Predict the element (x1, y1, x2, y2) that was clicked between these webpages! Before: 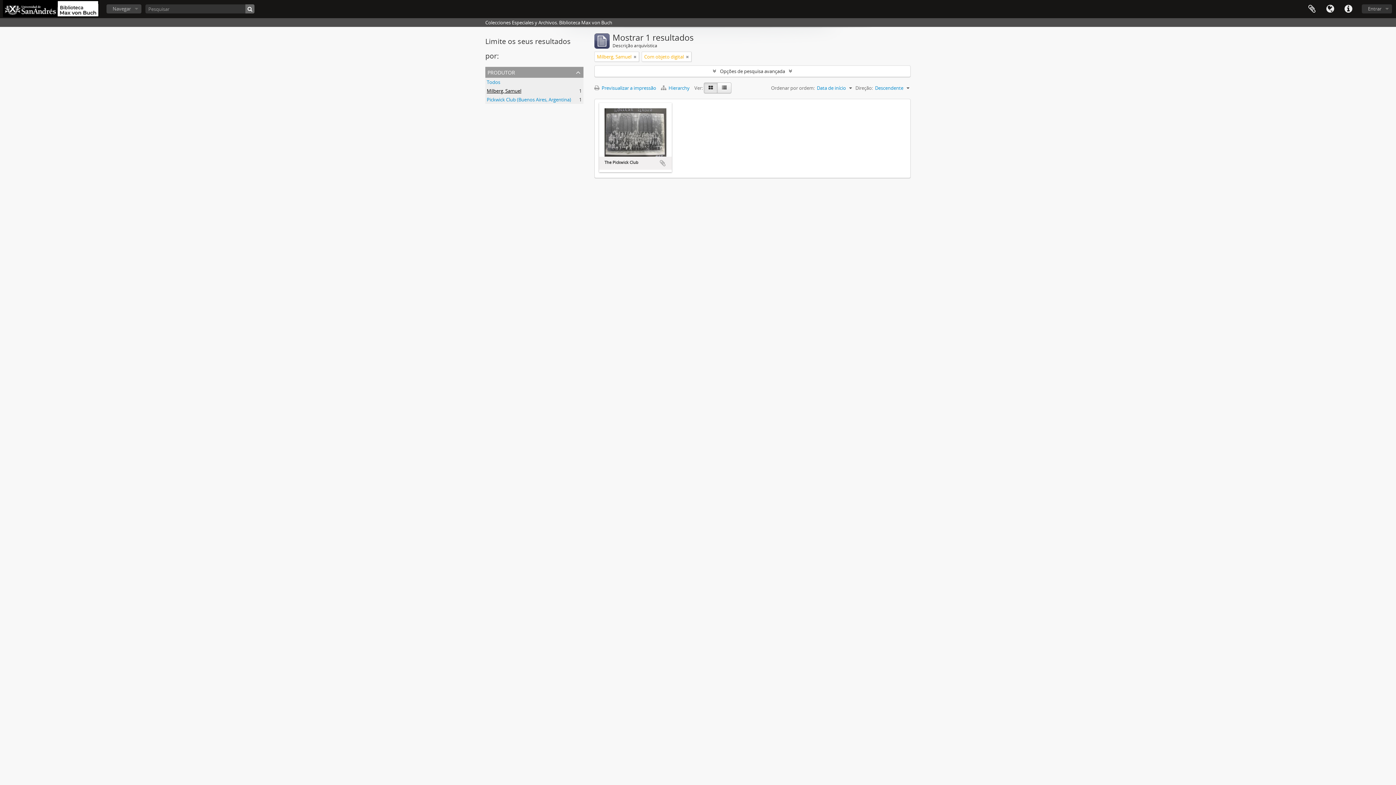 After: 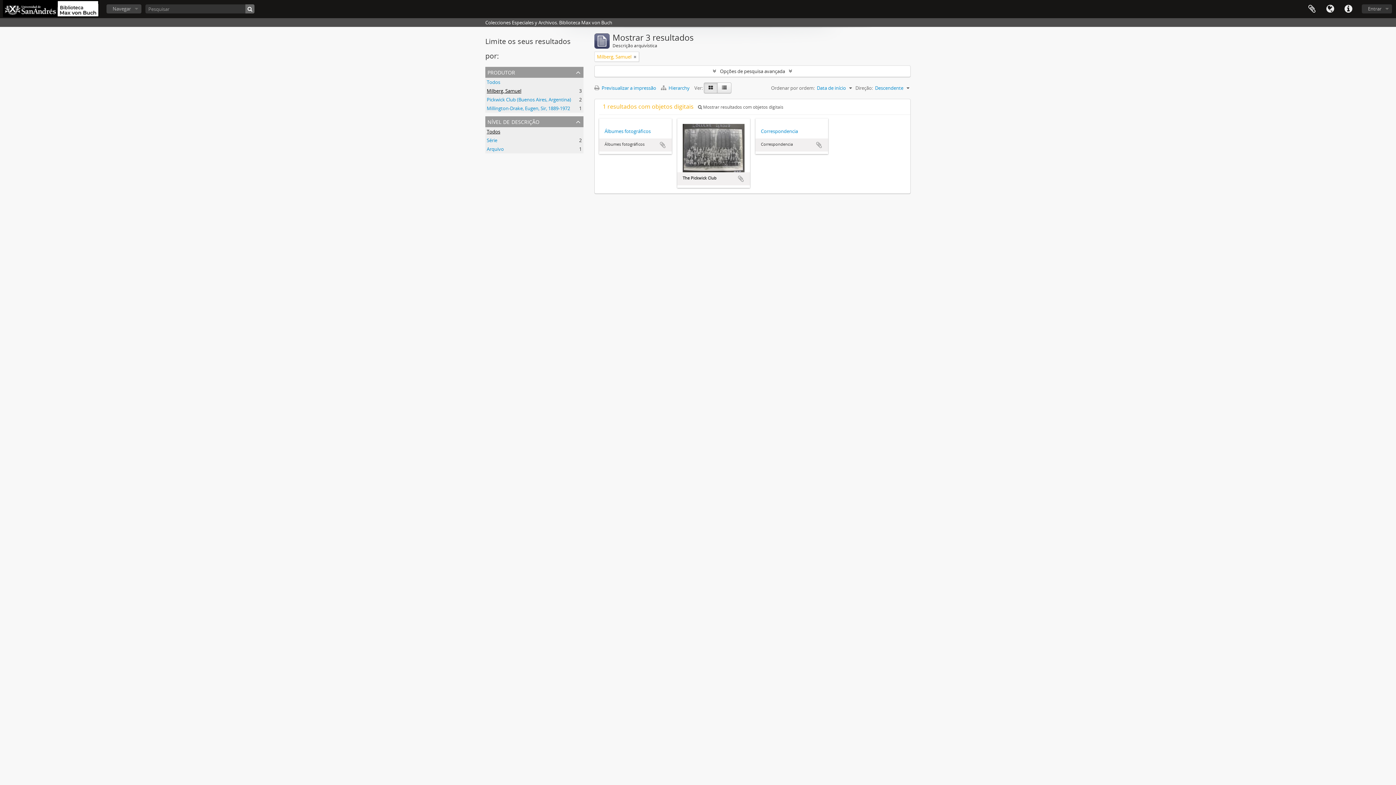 Action: bbox: (686, 53, 689, 60)